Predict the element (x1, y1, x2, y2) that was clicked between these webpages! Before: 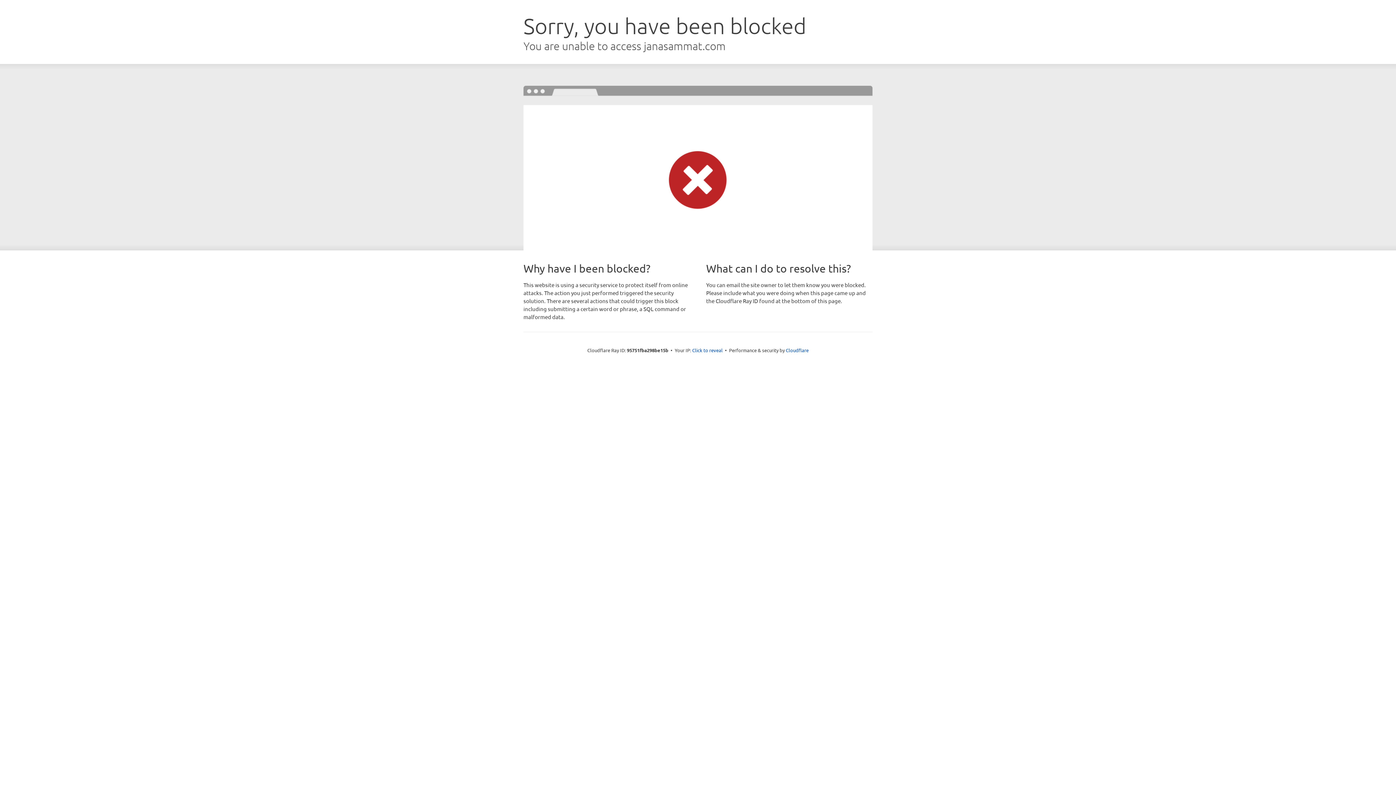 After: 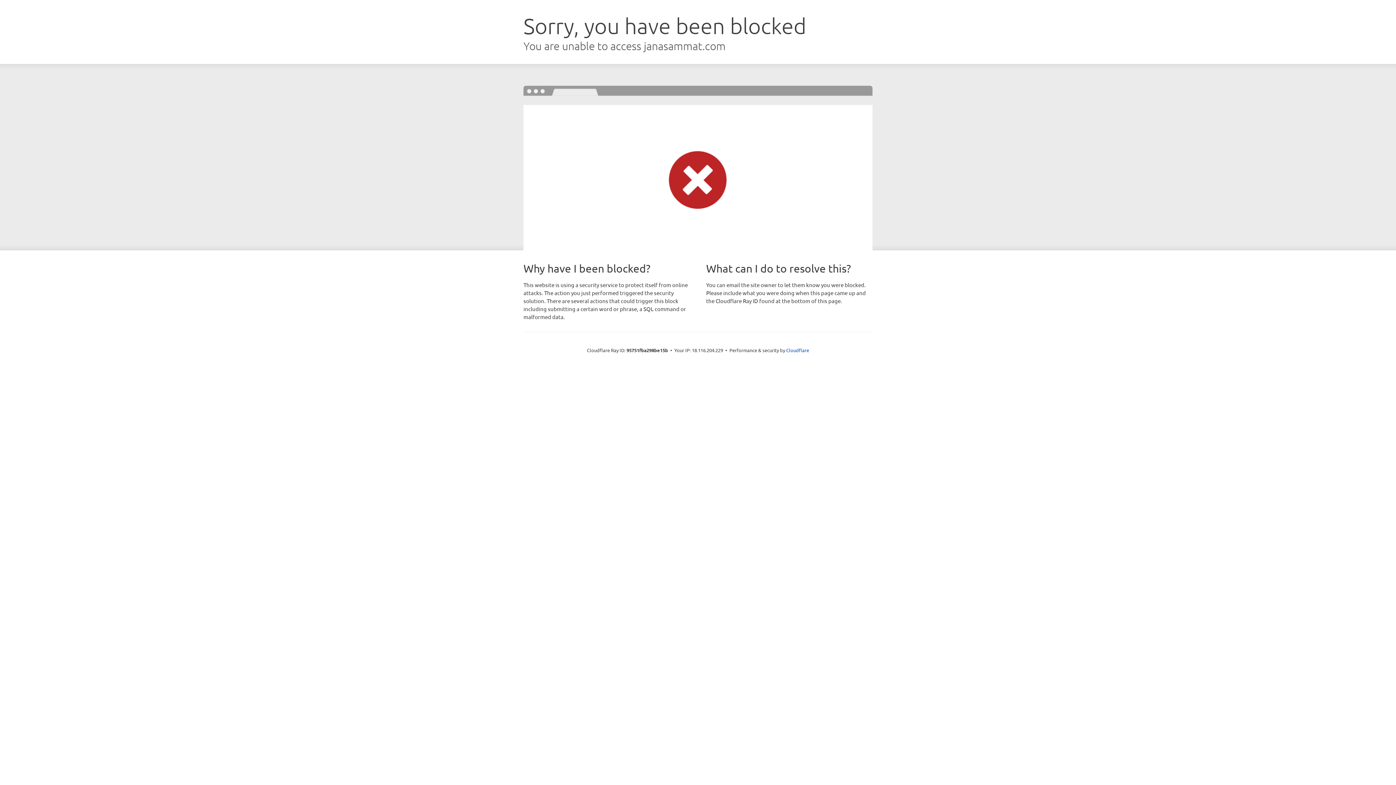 Action: label: Click to reveal bbox: (692, 346, 722, 353)